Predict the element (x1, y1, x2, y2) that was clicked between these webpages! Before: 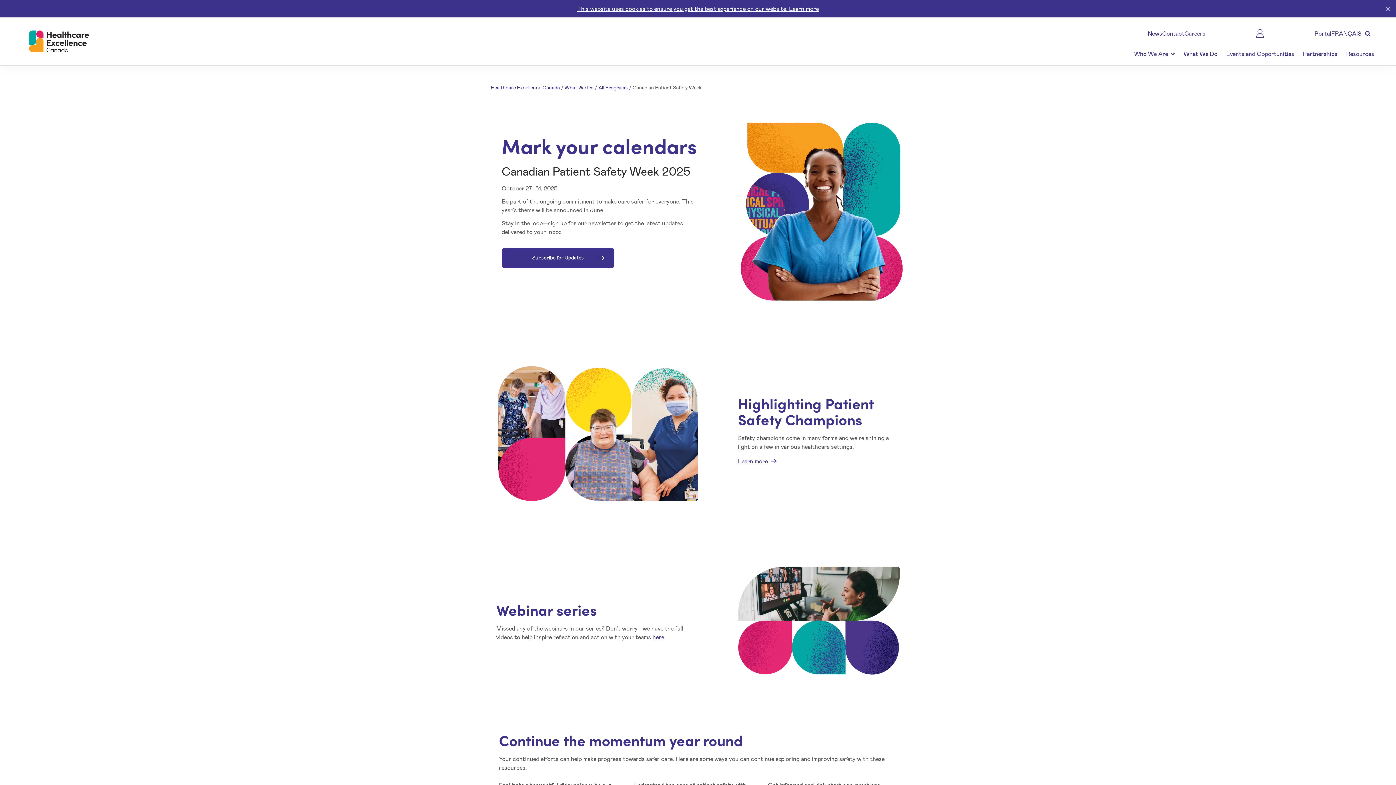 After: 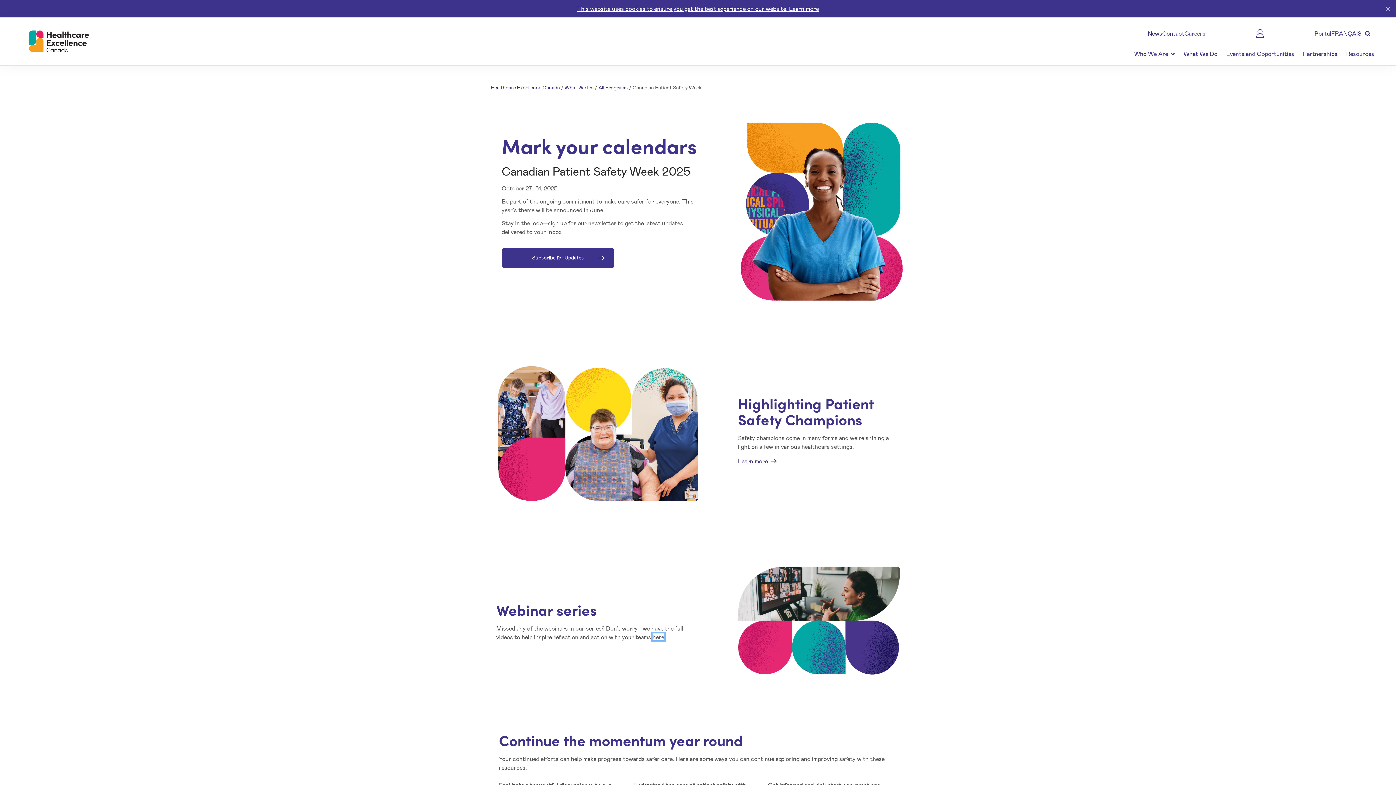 Action: label: here bbox: (652, 633, 664, 640)